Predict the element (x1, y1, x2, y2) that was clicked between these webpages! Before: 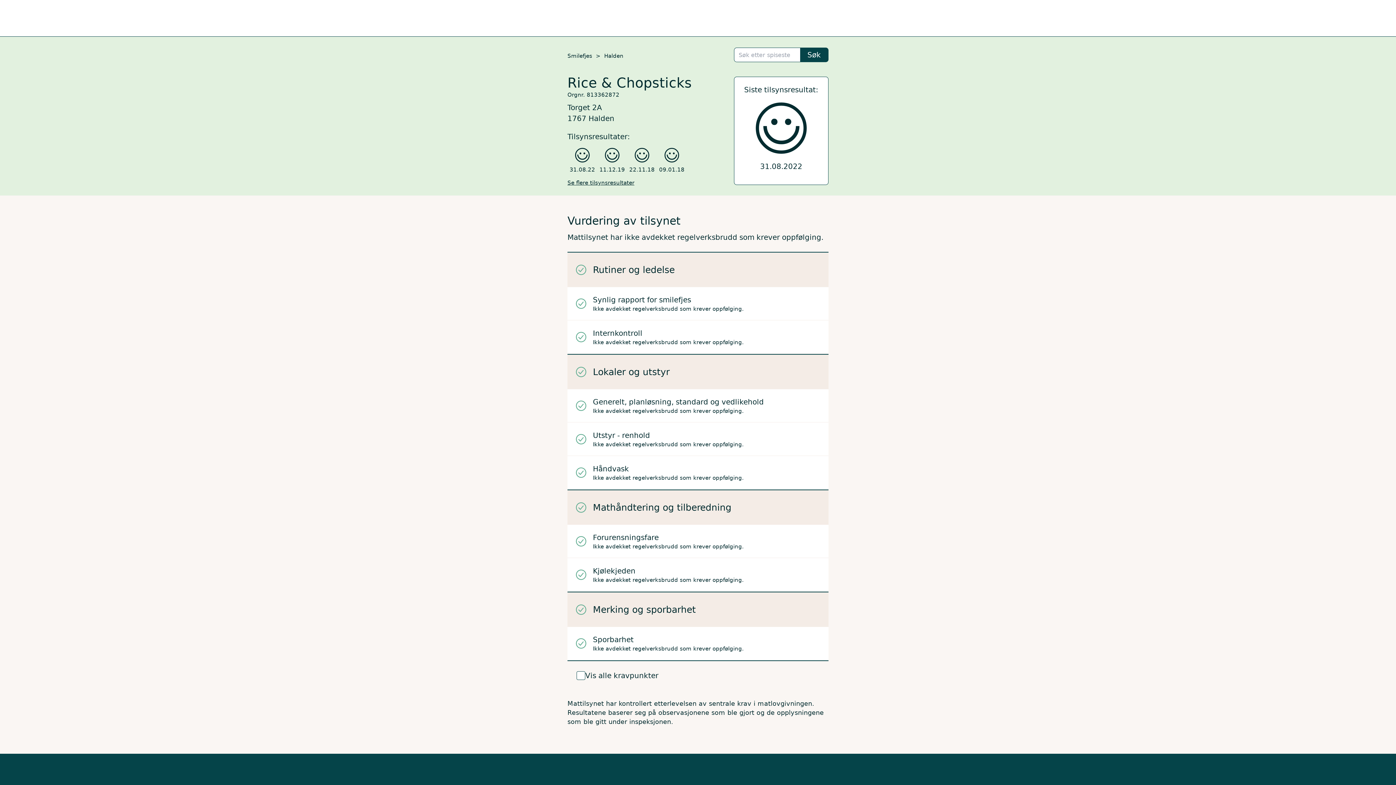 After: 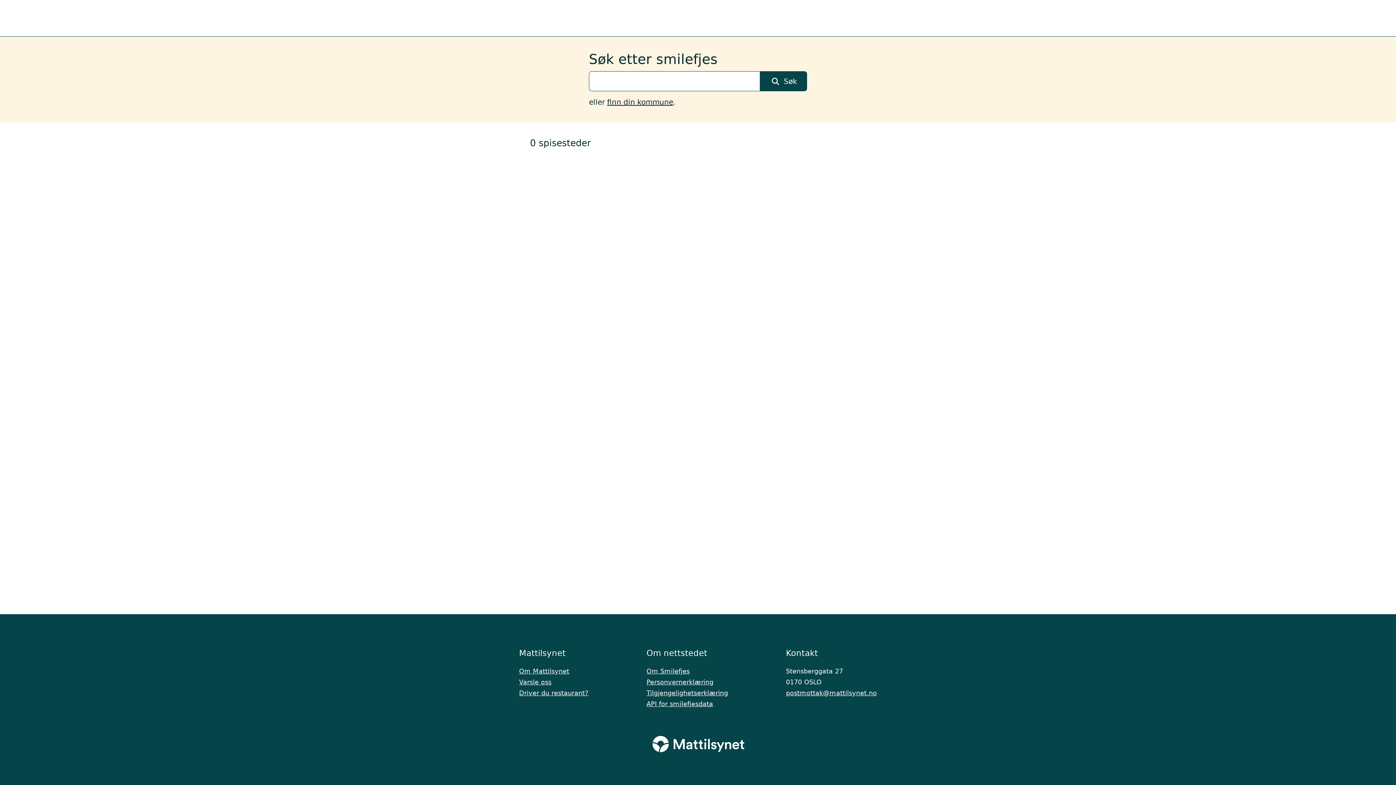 Action: bbox: (800, 47, 828, 62) label: Søk